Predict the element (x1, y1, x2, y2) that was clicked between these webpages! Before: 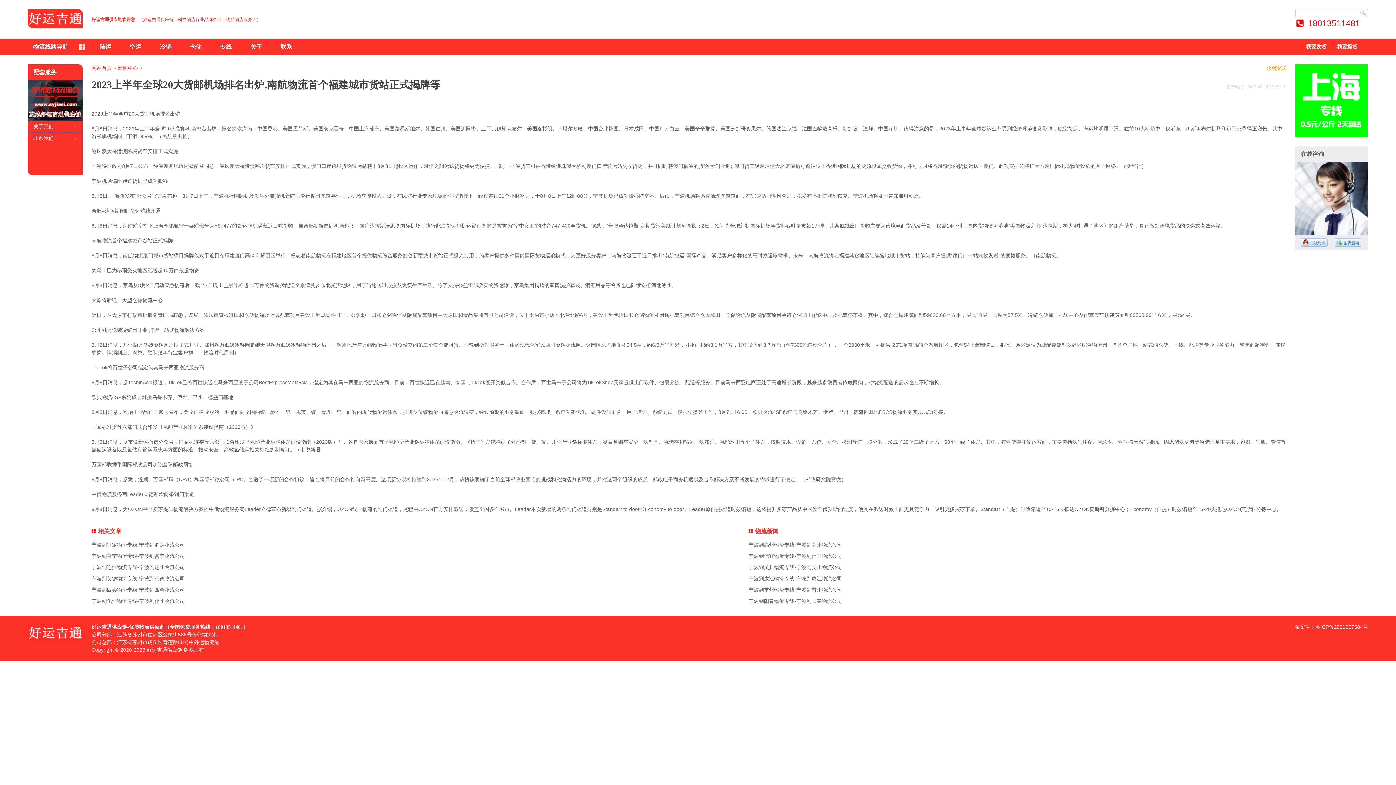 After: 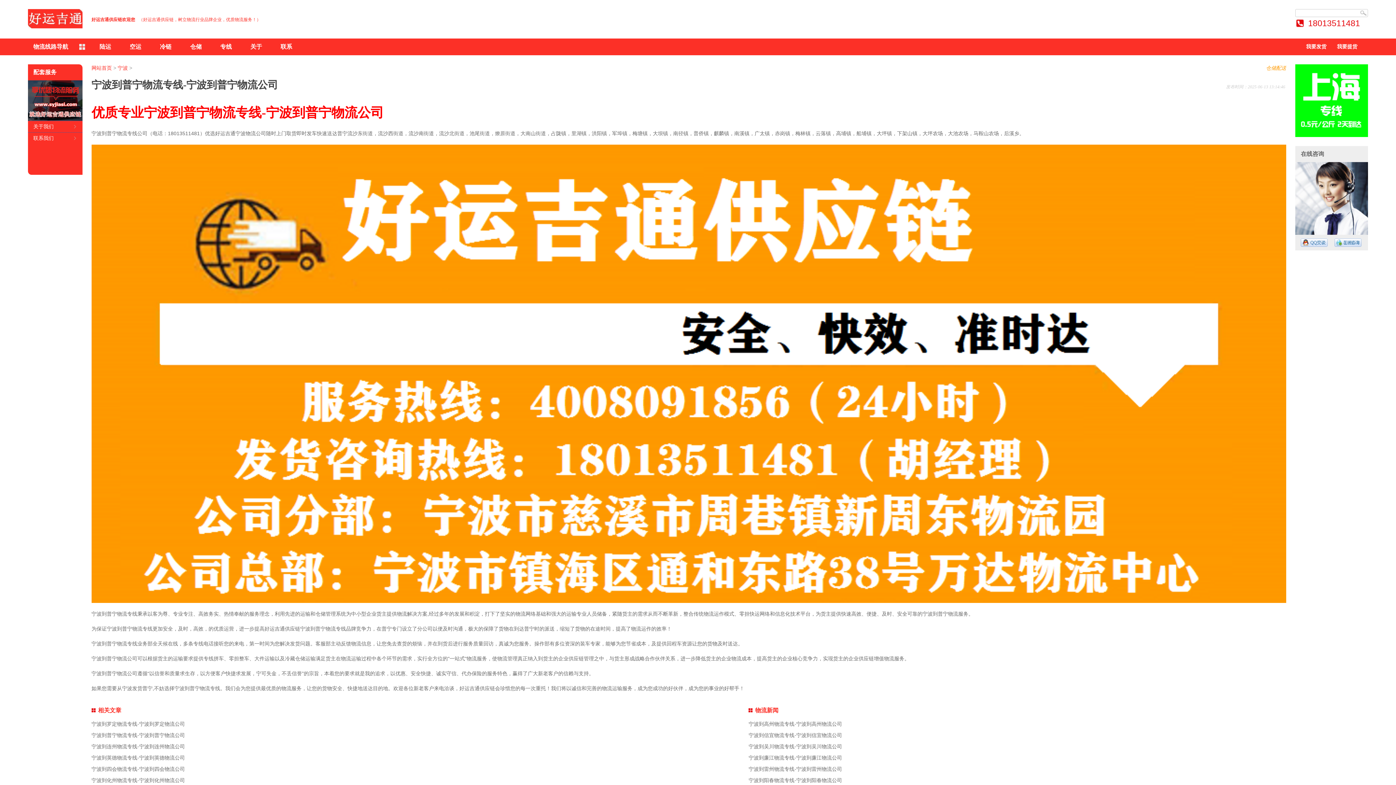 Action: bbox: (91, 553, 185, 559) label: 宁波到普宁物流专线-宁波到普宁物流公司